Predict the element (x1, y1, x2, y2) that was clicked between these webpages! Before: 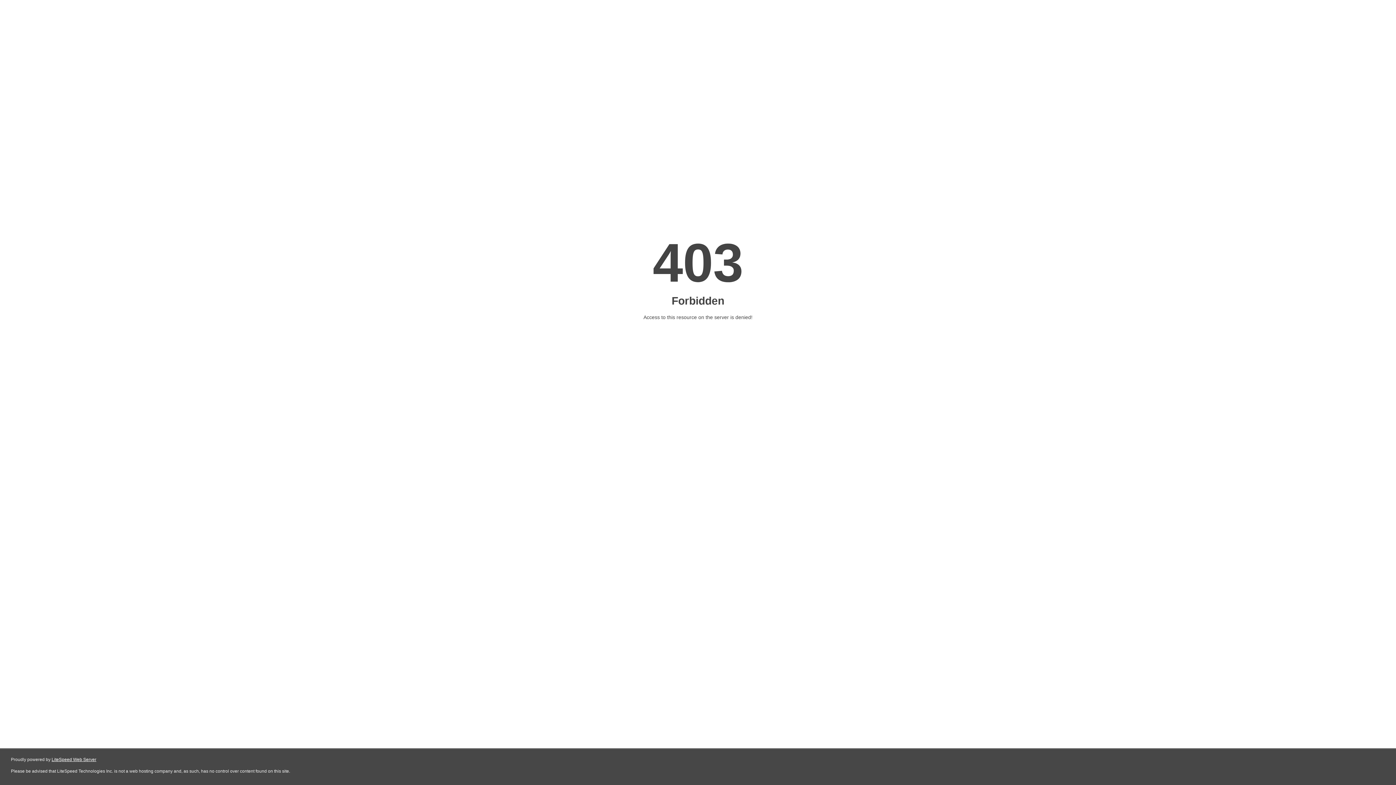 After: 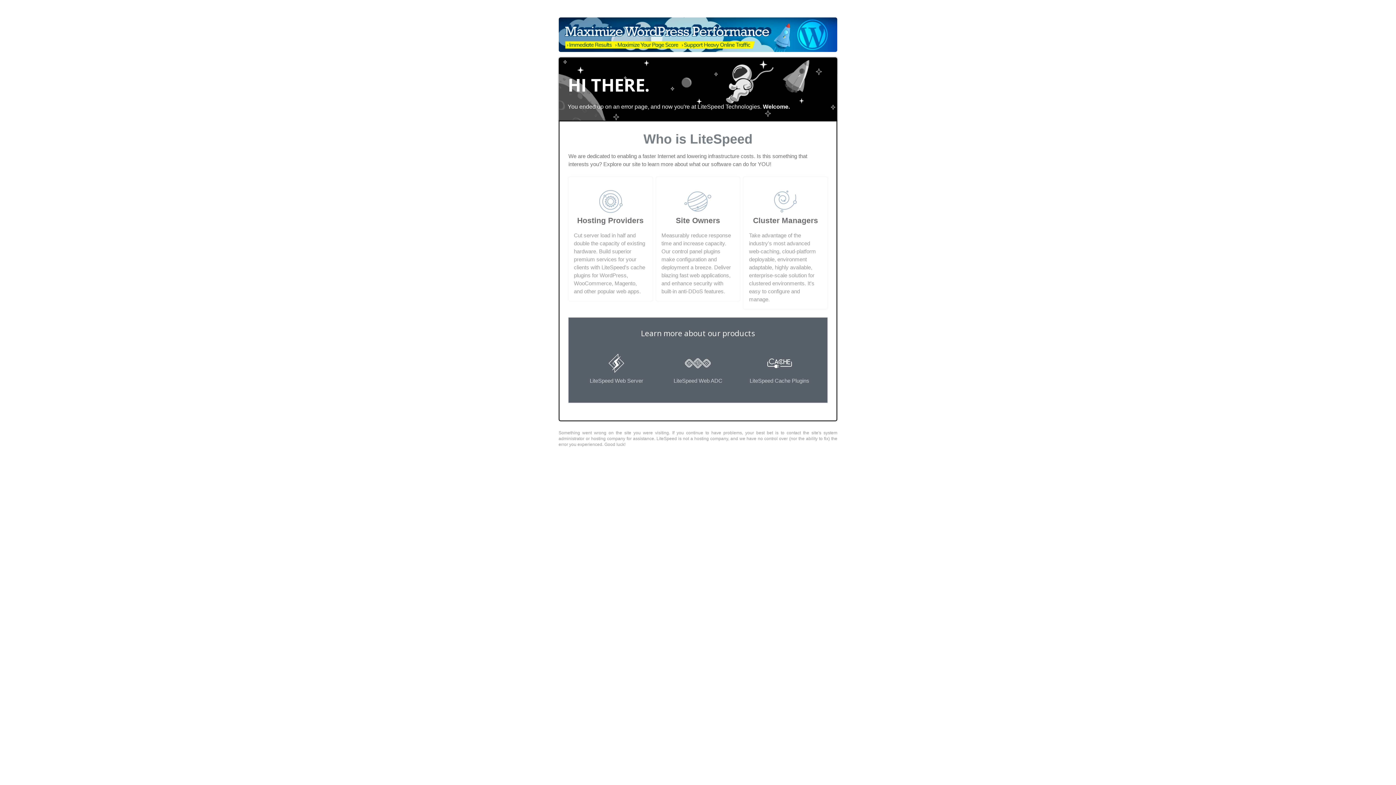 Action: bbox: (51, 757, 96, 762) label: LiteSpeed Web Server